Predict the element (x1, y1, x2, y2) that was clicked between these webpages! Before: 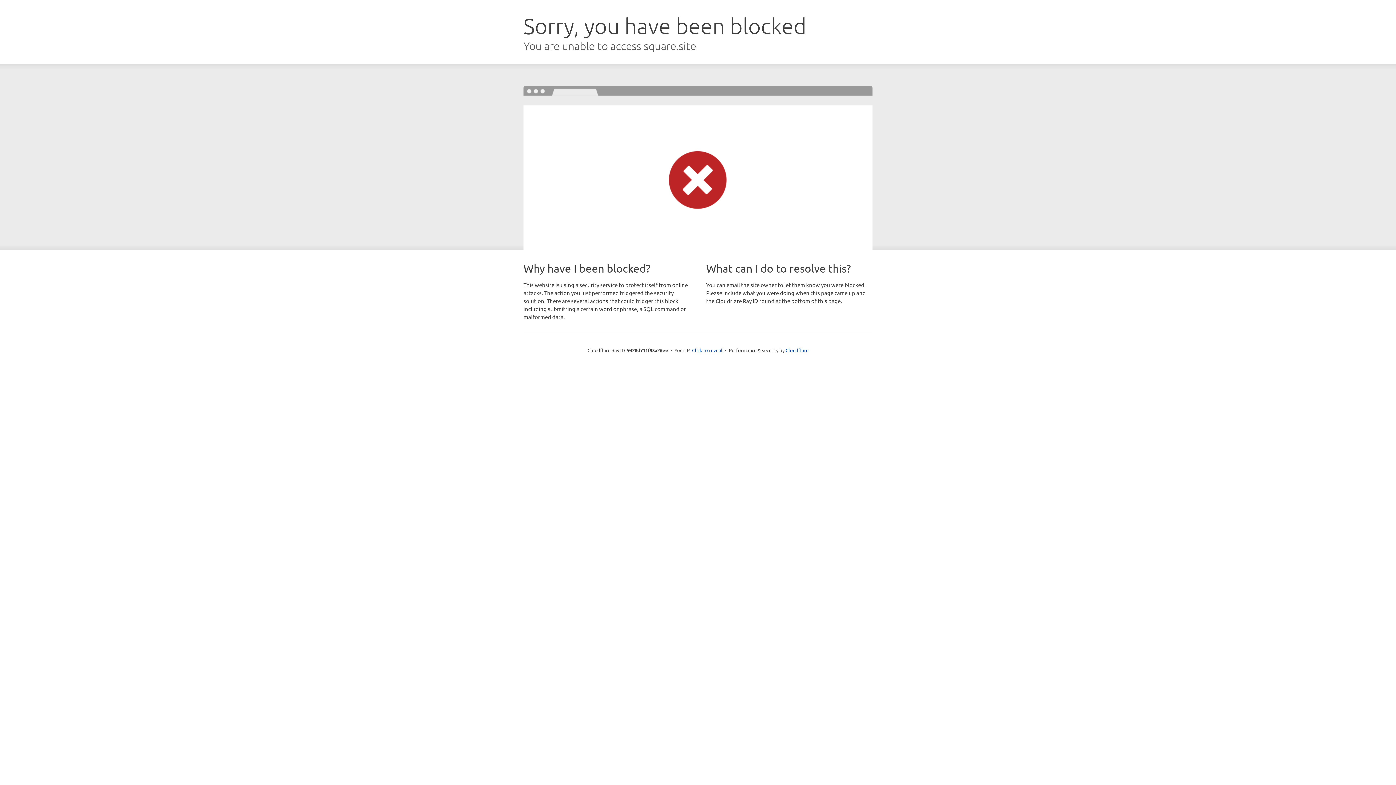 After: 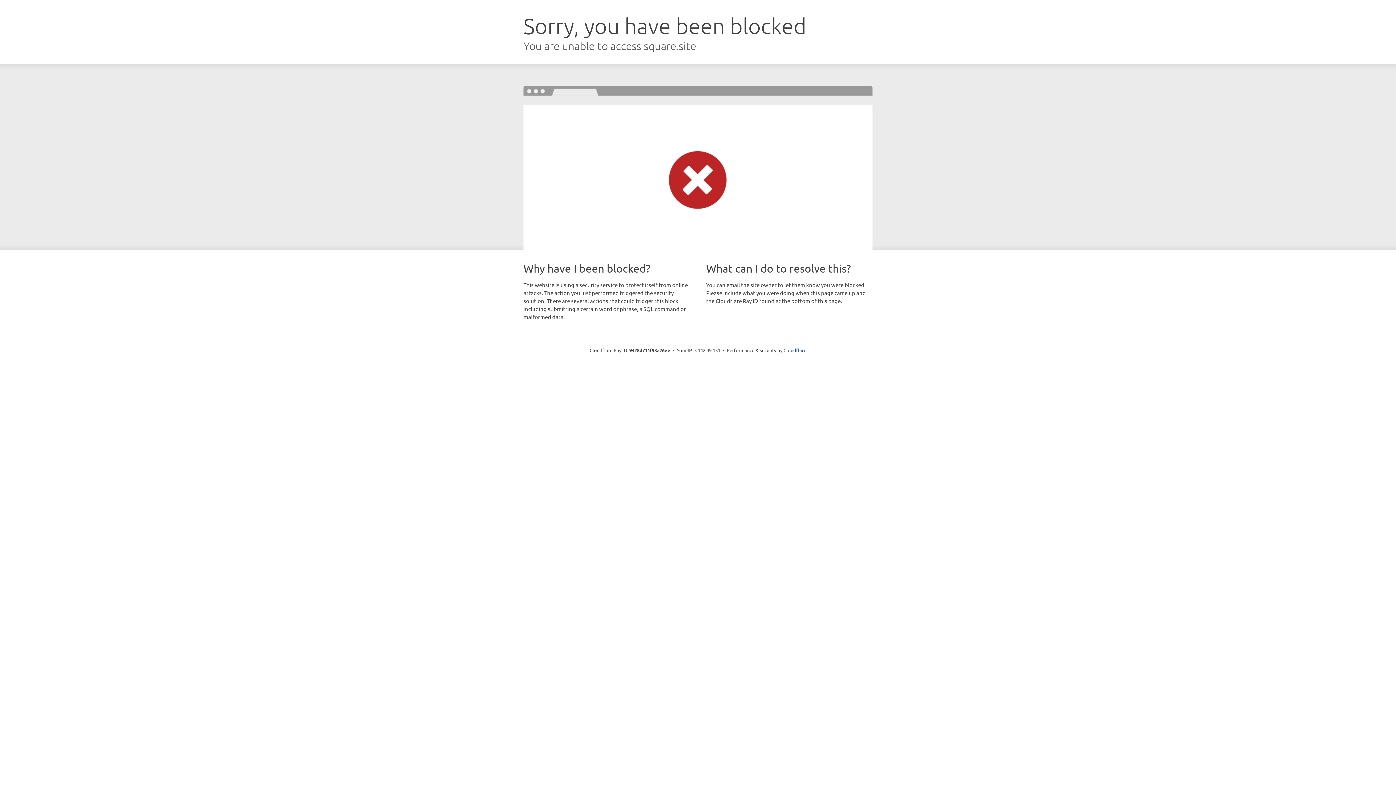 Action: label: Click to reveal bbox: (692, 346, 722, 353)